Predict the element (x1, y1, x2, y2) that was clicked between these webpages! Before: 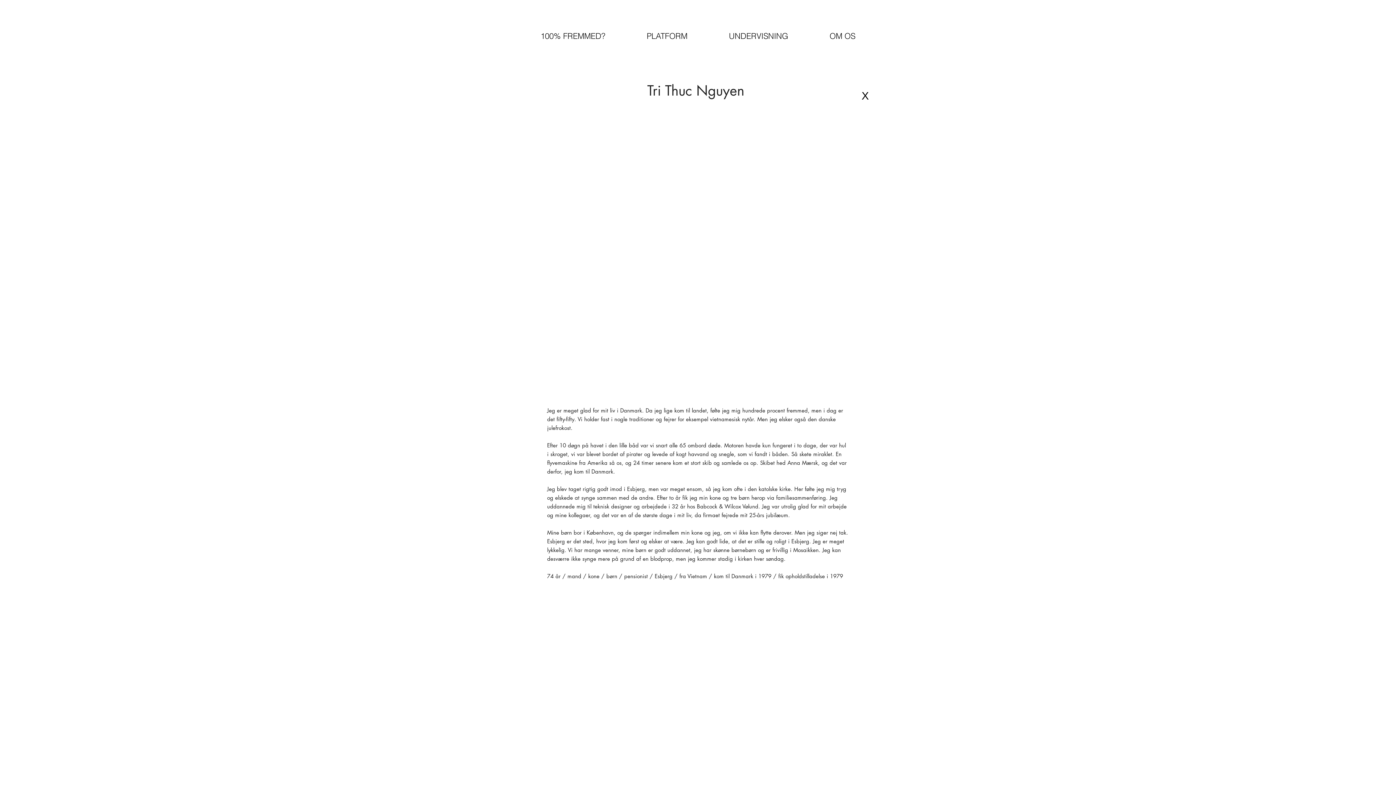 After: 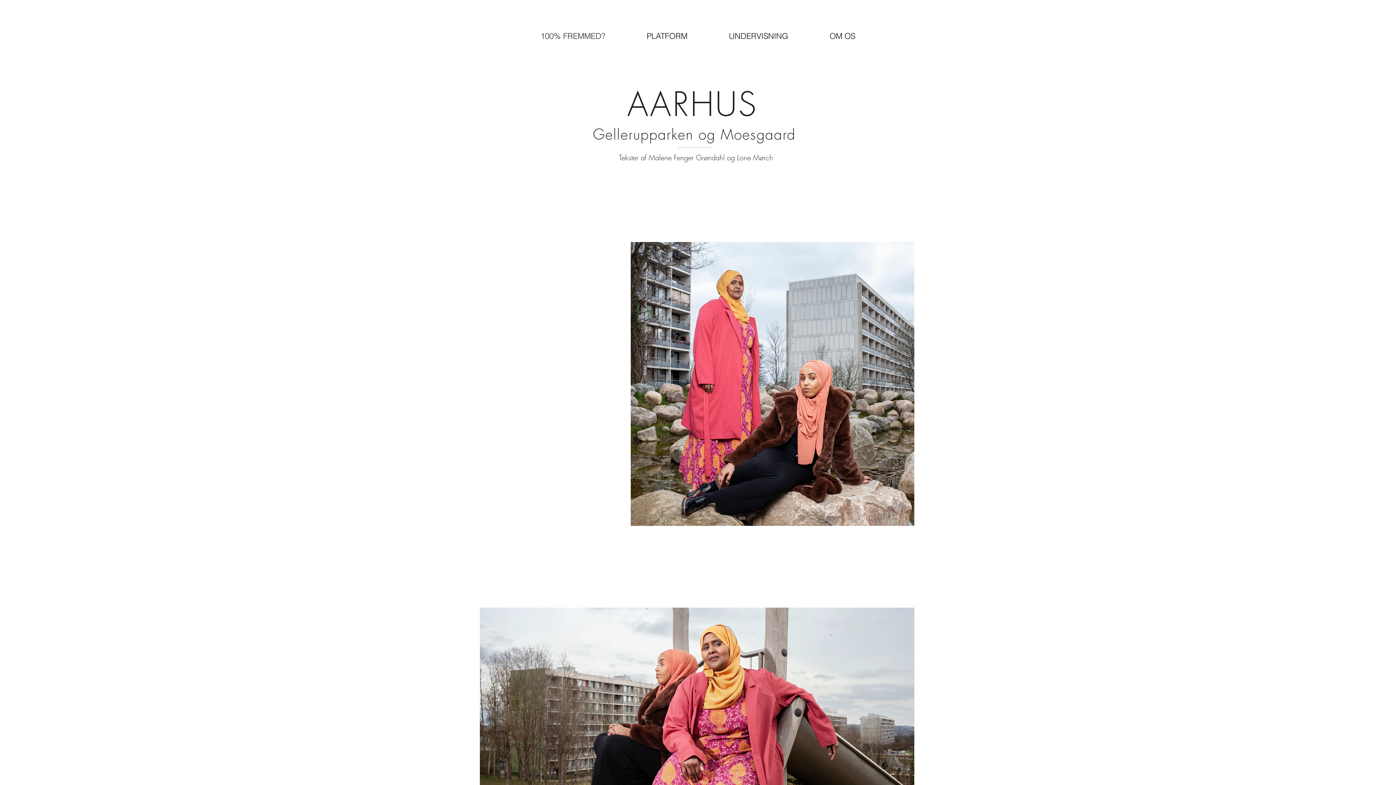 Action: bbox: (854, 88, 876, 103) label: X